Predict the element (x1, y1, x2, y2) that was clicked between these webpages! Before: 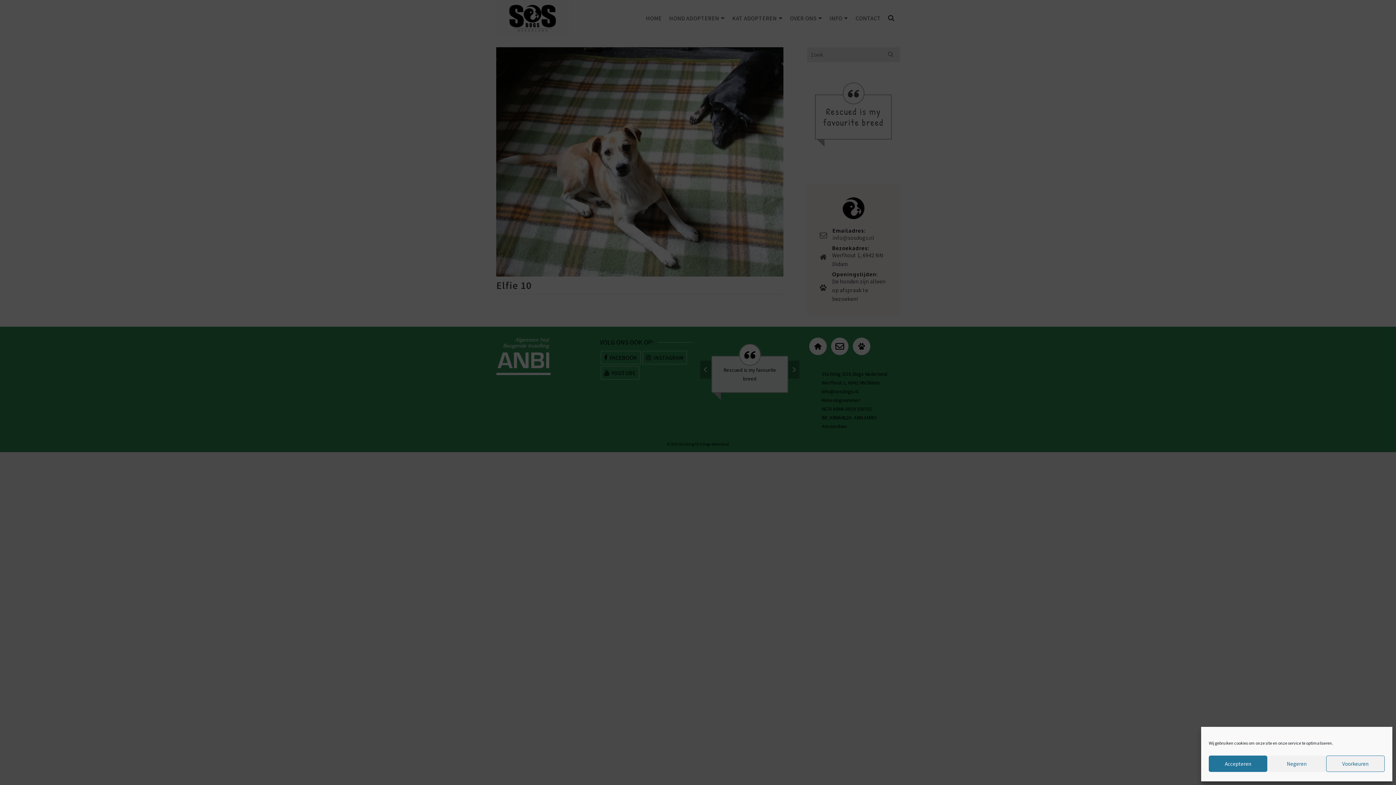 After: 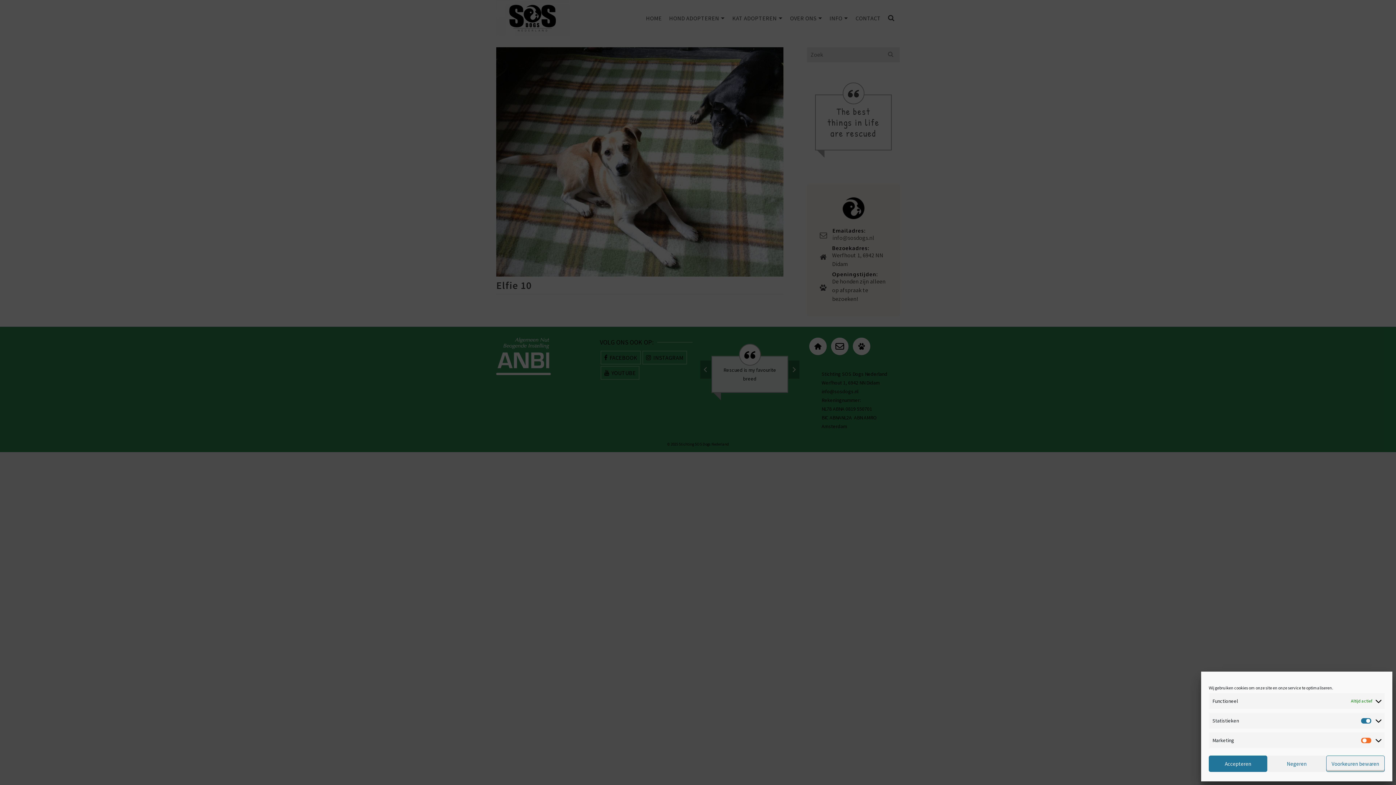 Action: label: Voorkeuren bbox: (1326, 756, 1385, 772)